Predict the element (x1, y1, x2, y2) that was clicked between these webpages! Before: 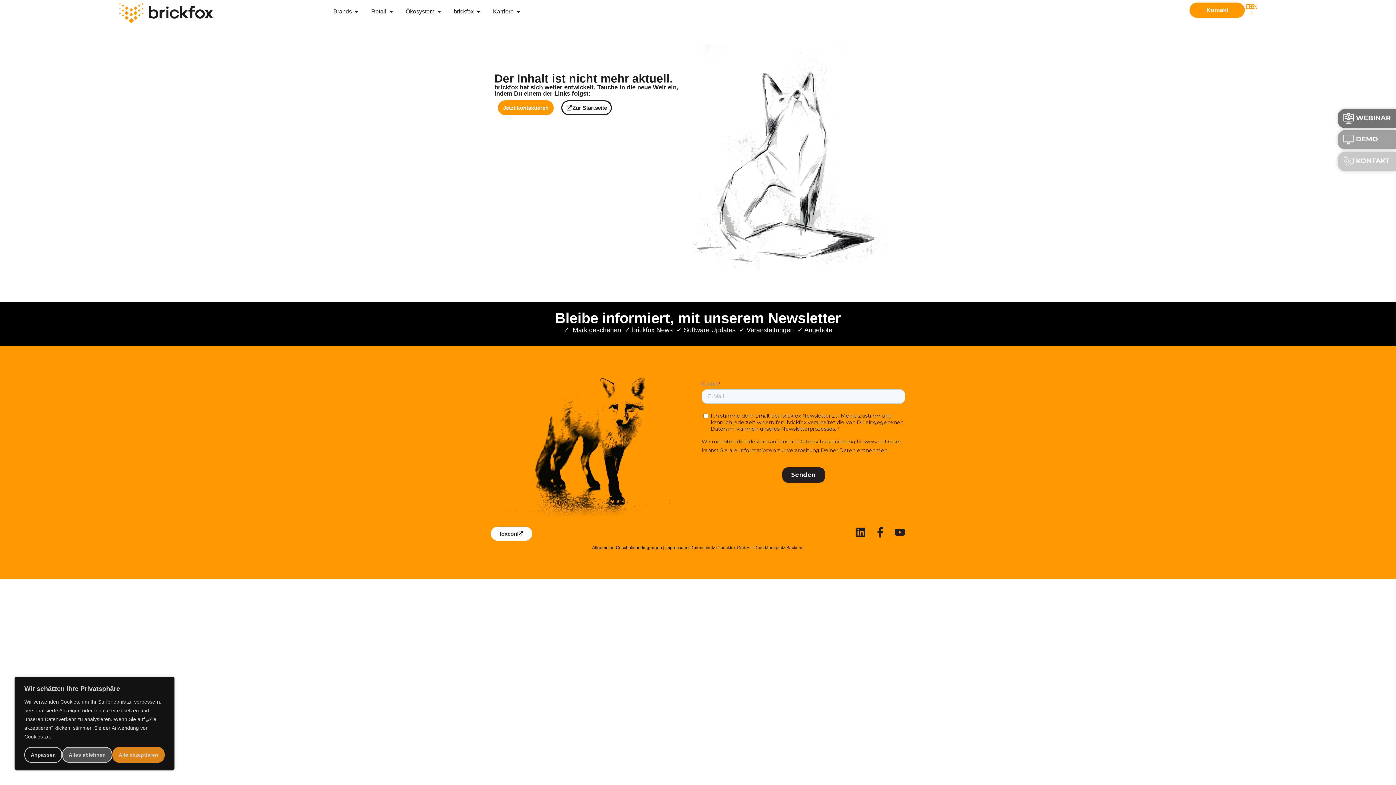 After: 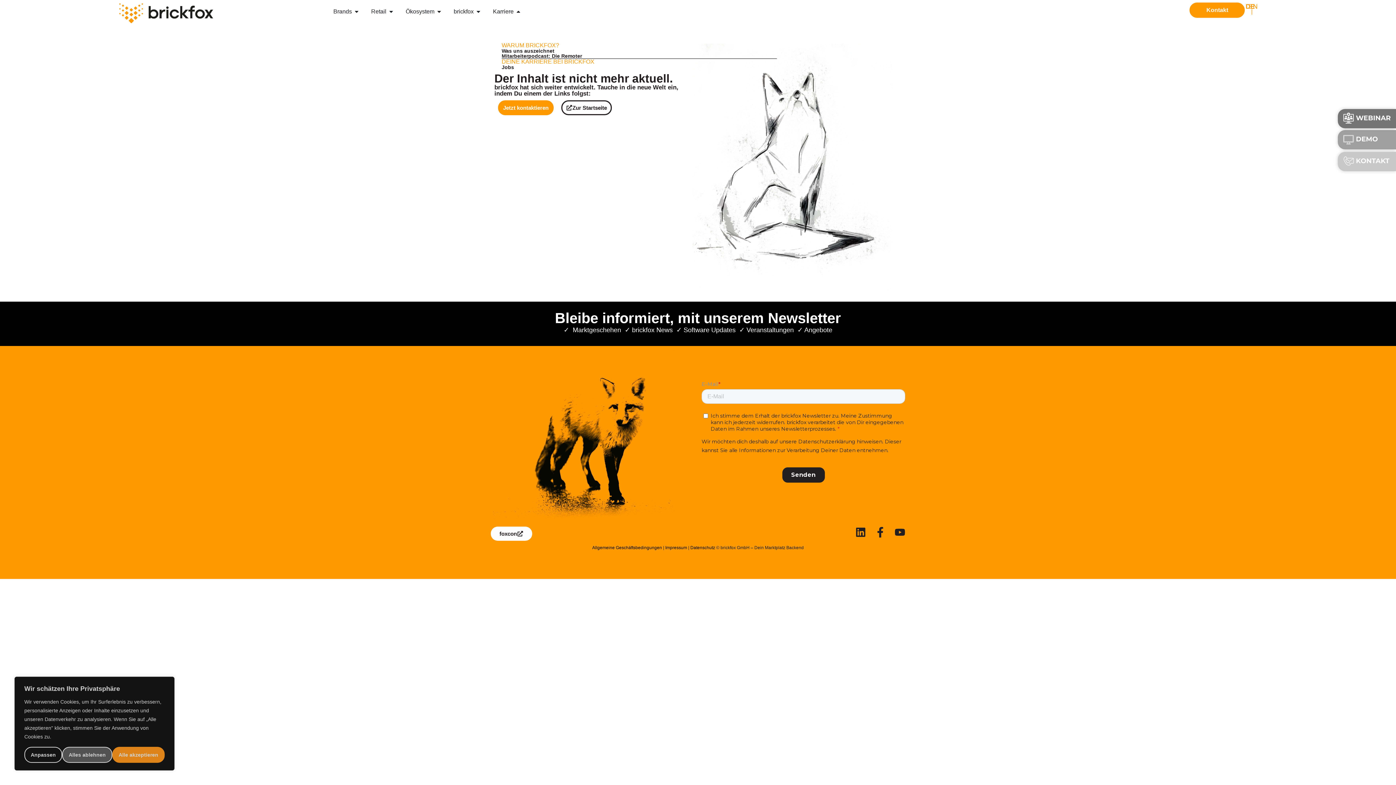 Action: bbox: (493, 7, 513, 16) label: Karriere